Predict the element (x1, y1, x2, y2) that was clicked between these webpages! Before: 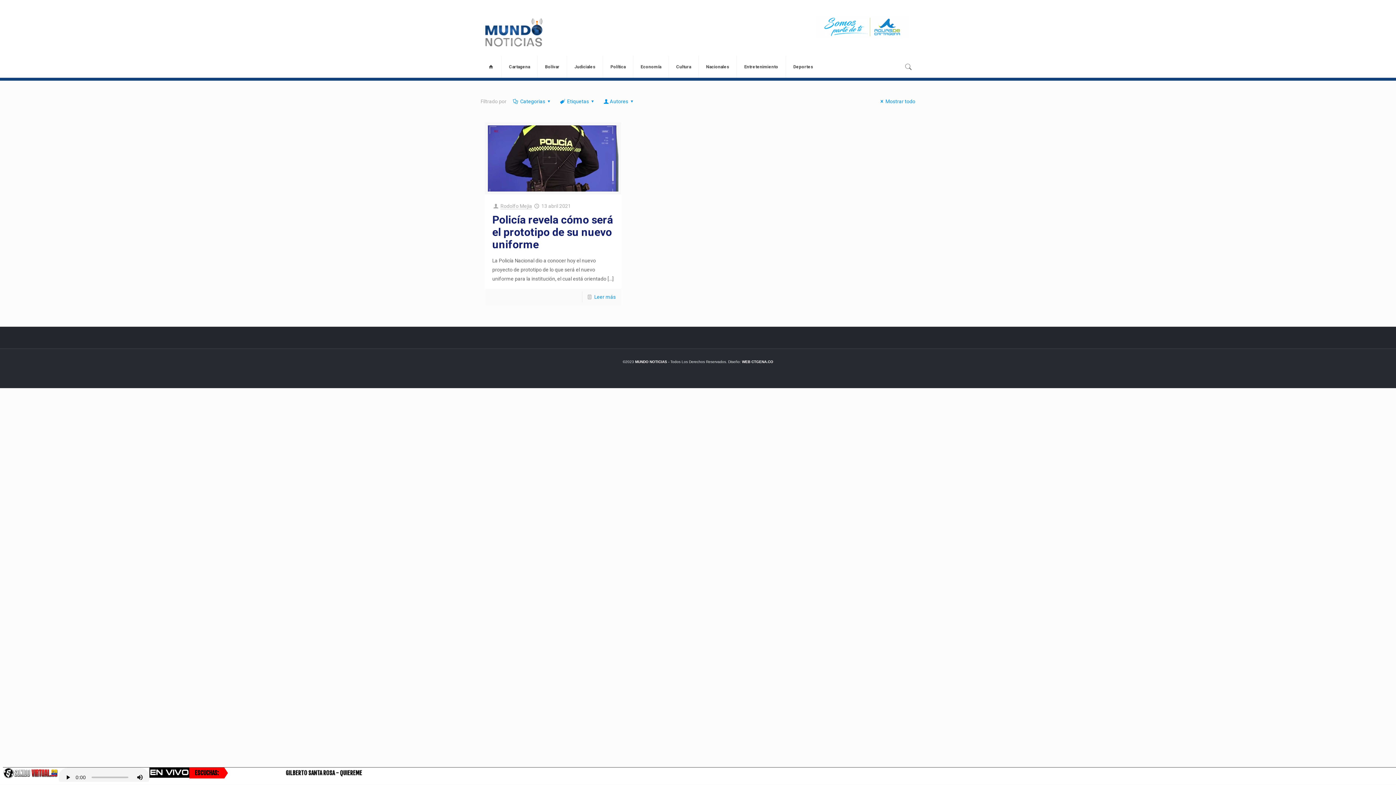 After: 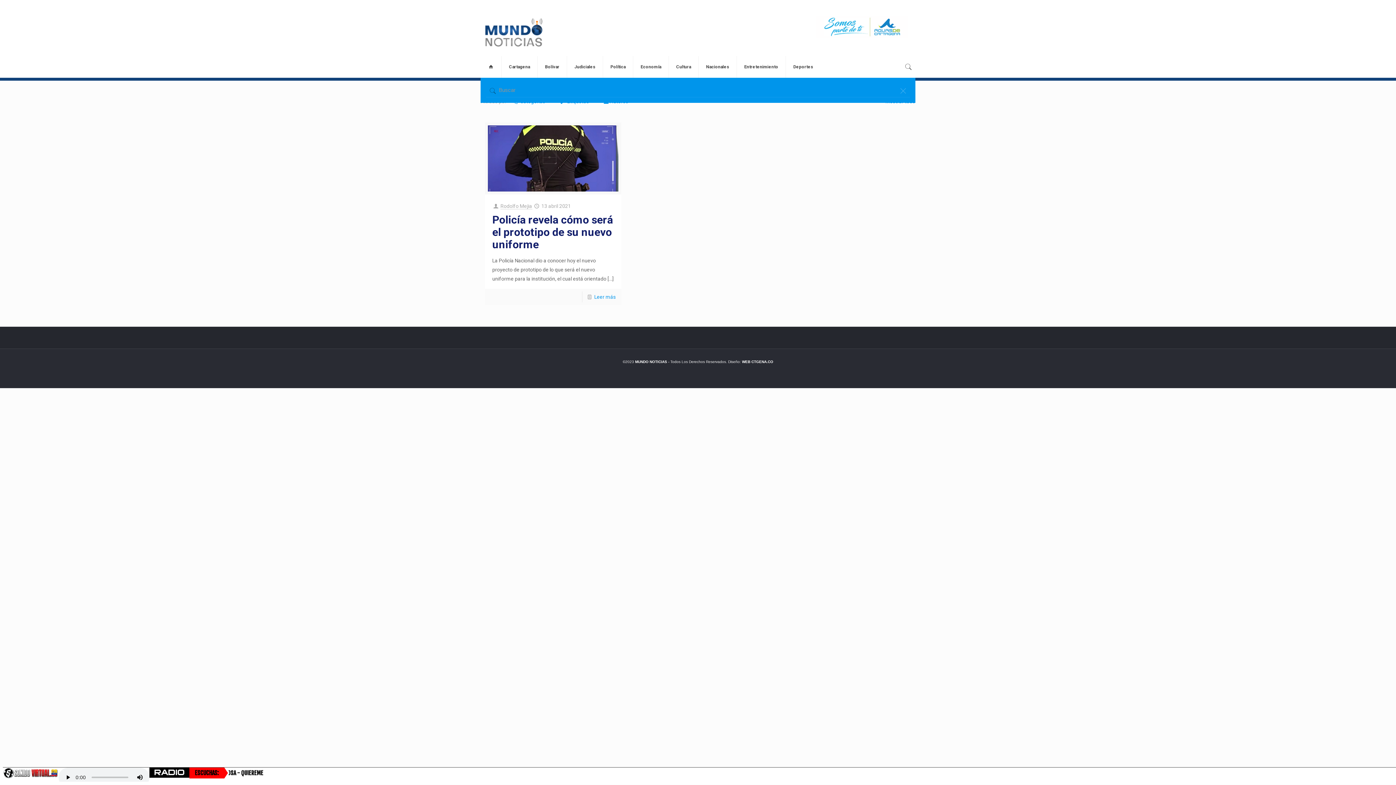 Action: bbox: (902, 62, 914, 71)